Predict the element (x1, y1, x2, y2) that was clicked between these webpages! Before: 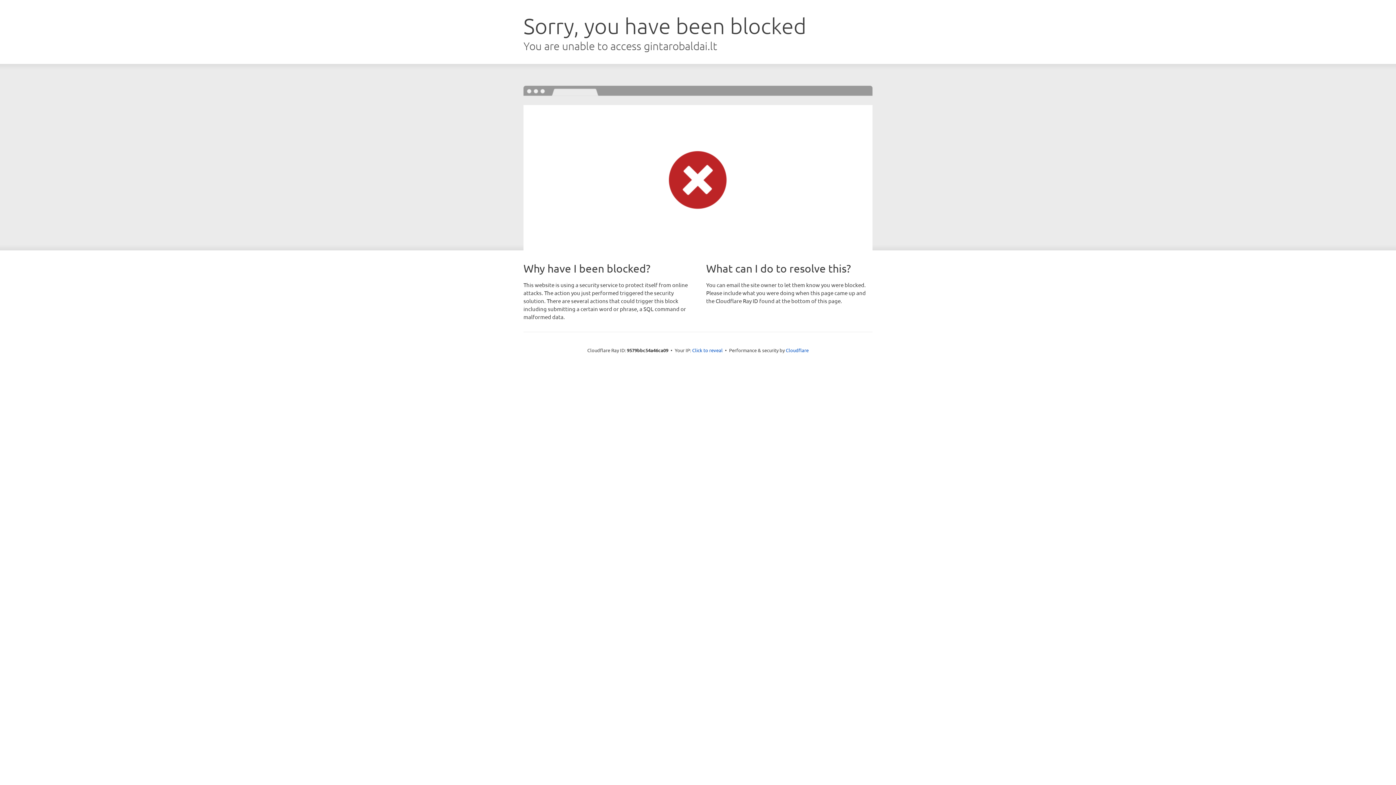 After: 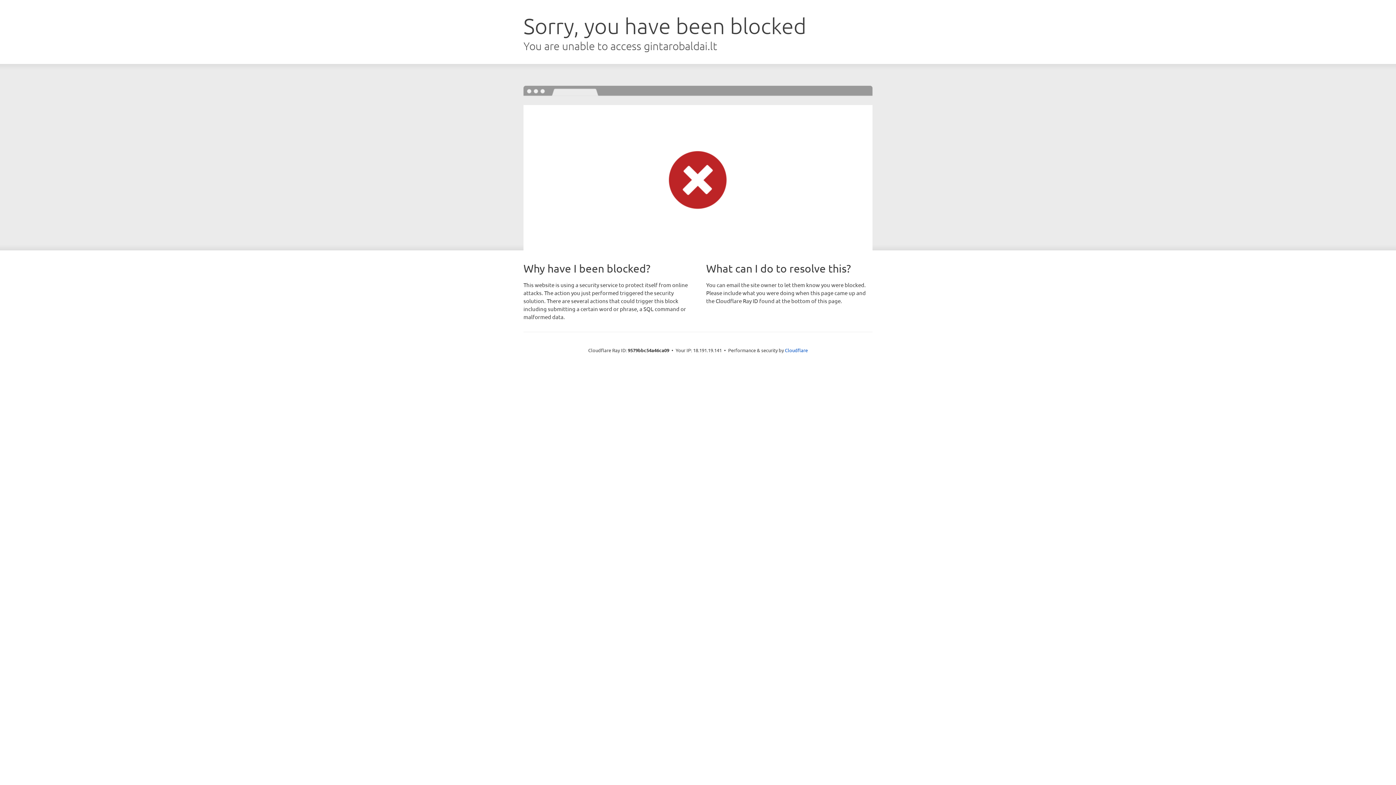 Action: label: Click to reveal bbox: (692, 346, 722, 353)